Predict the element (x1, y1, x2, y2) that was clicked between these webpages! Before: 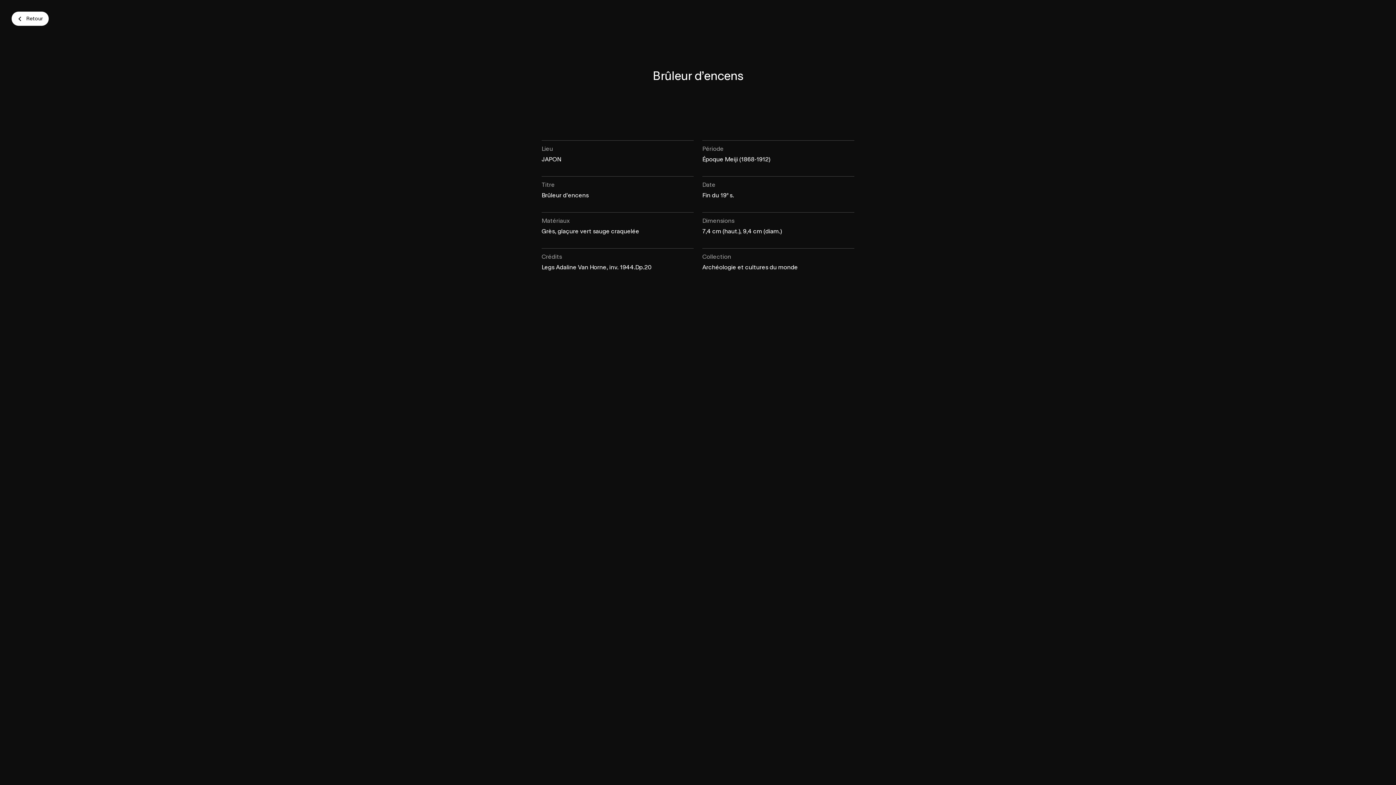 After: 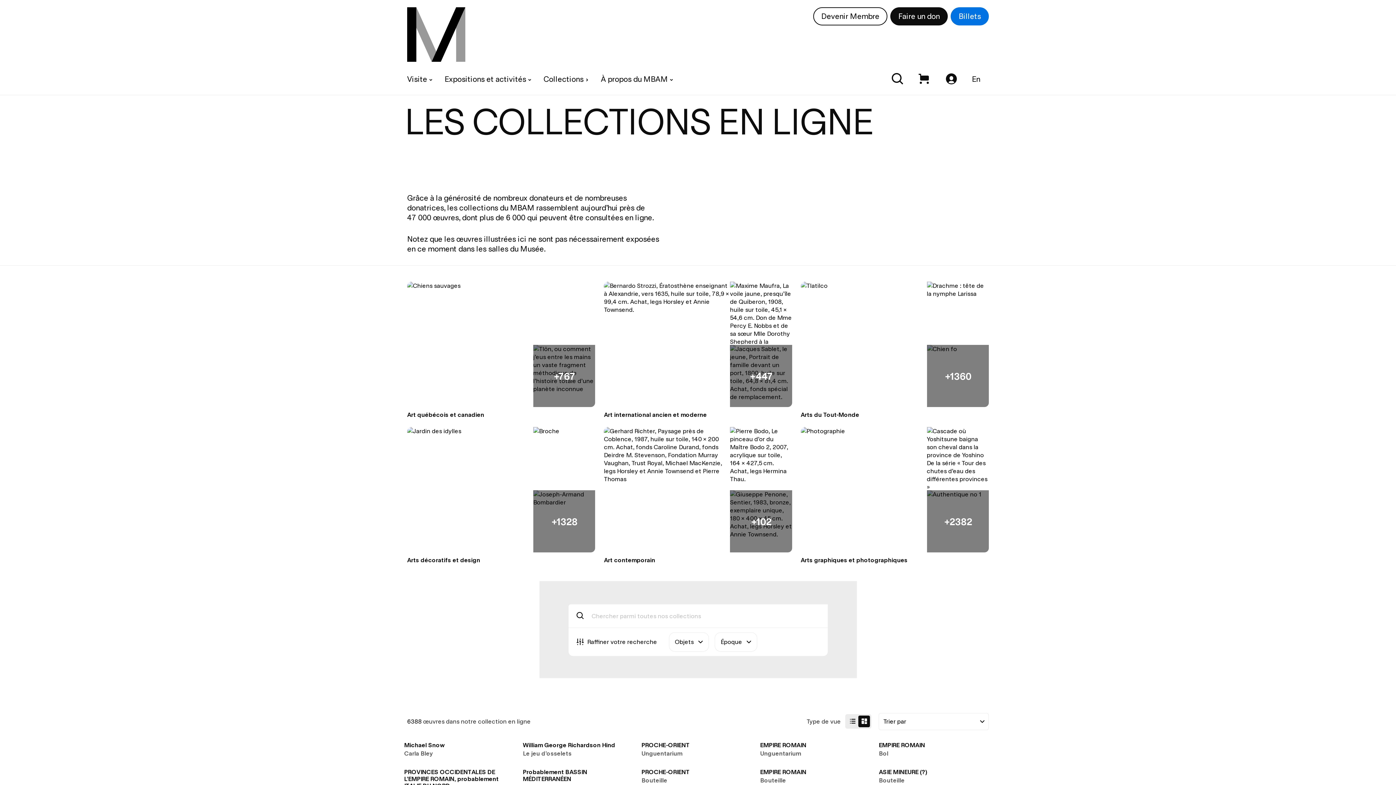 Action: bbox: (11, 11, 48, 25) label: Retour